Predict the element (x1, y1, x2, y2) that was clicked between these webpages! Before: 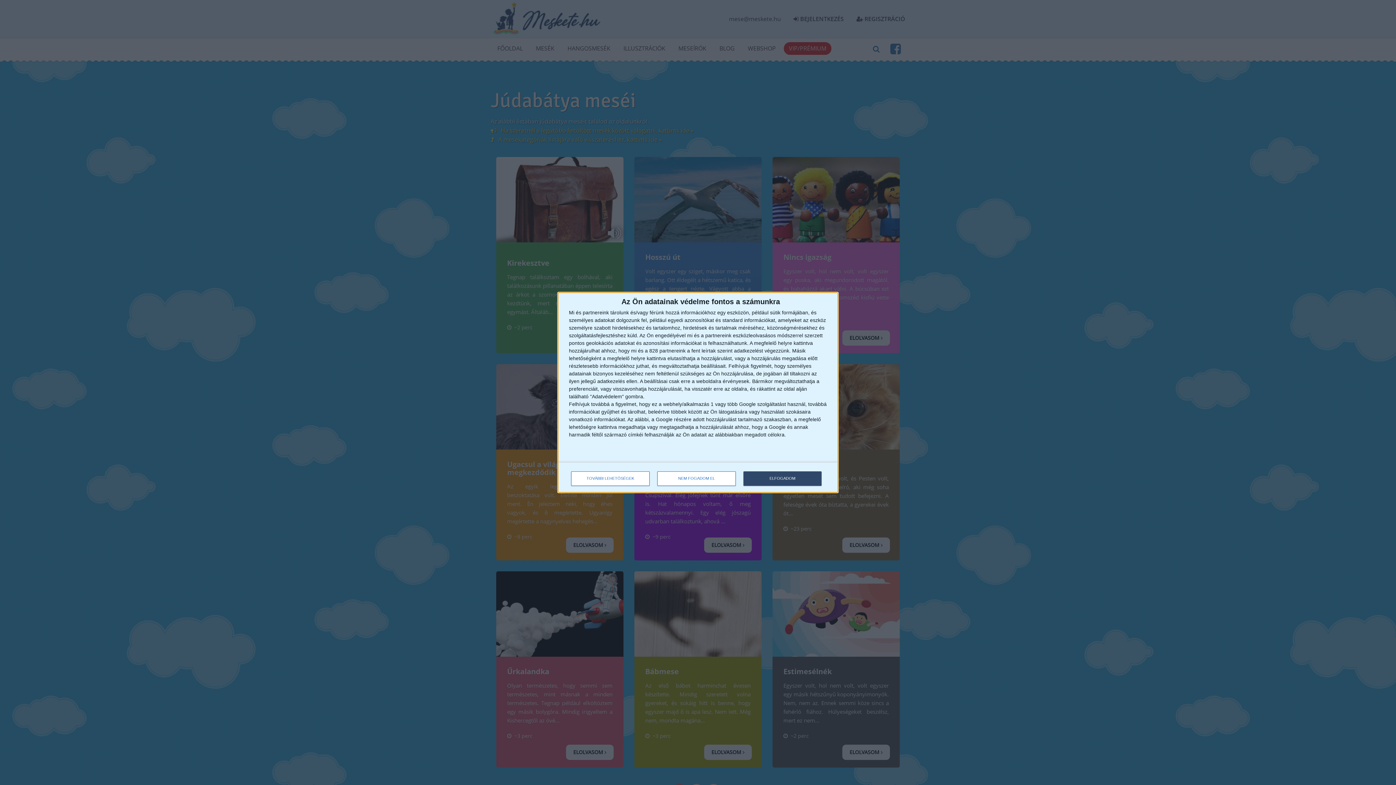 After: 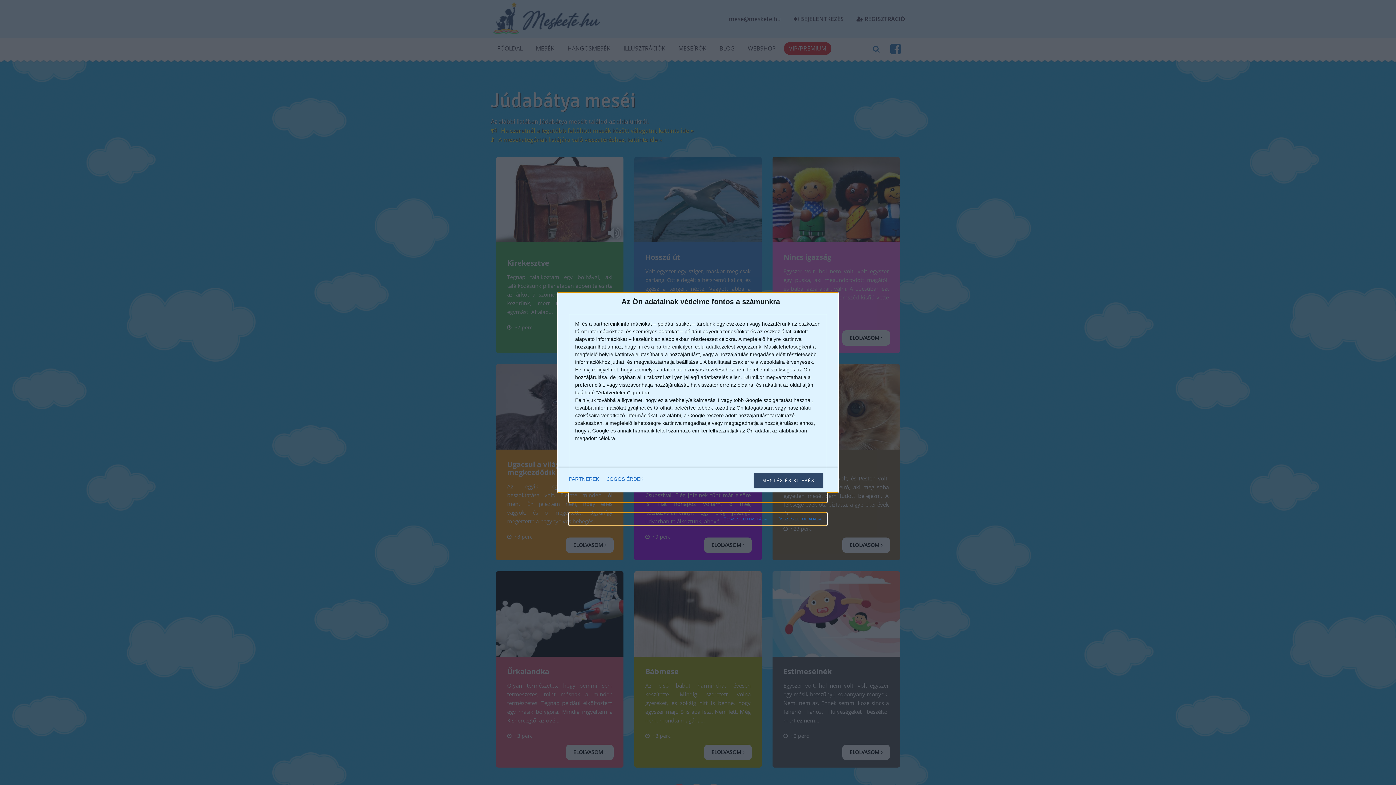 Action: label: TOVÁBBI LEHETŐSÉGEK bbox: (571, 471, 649, 486)